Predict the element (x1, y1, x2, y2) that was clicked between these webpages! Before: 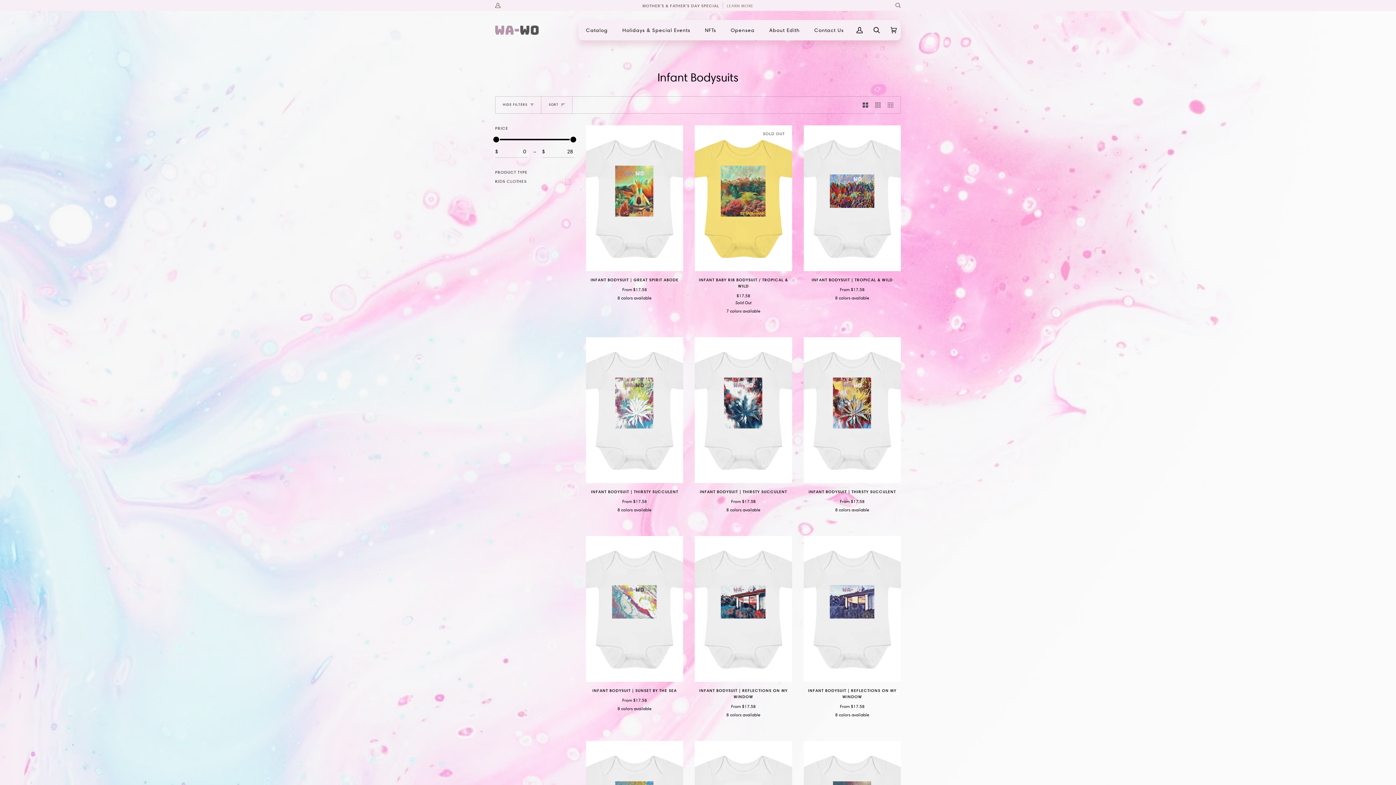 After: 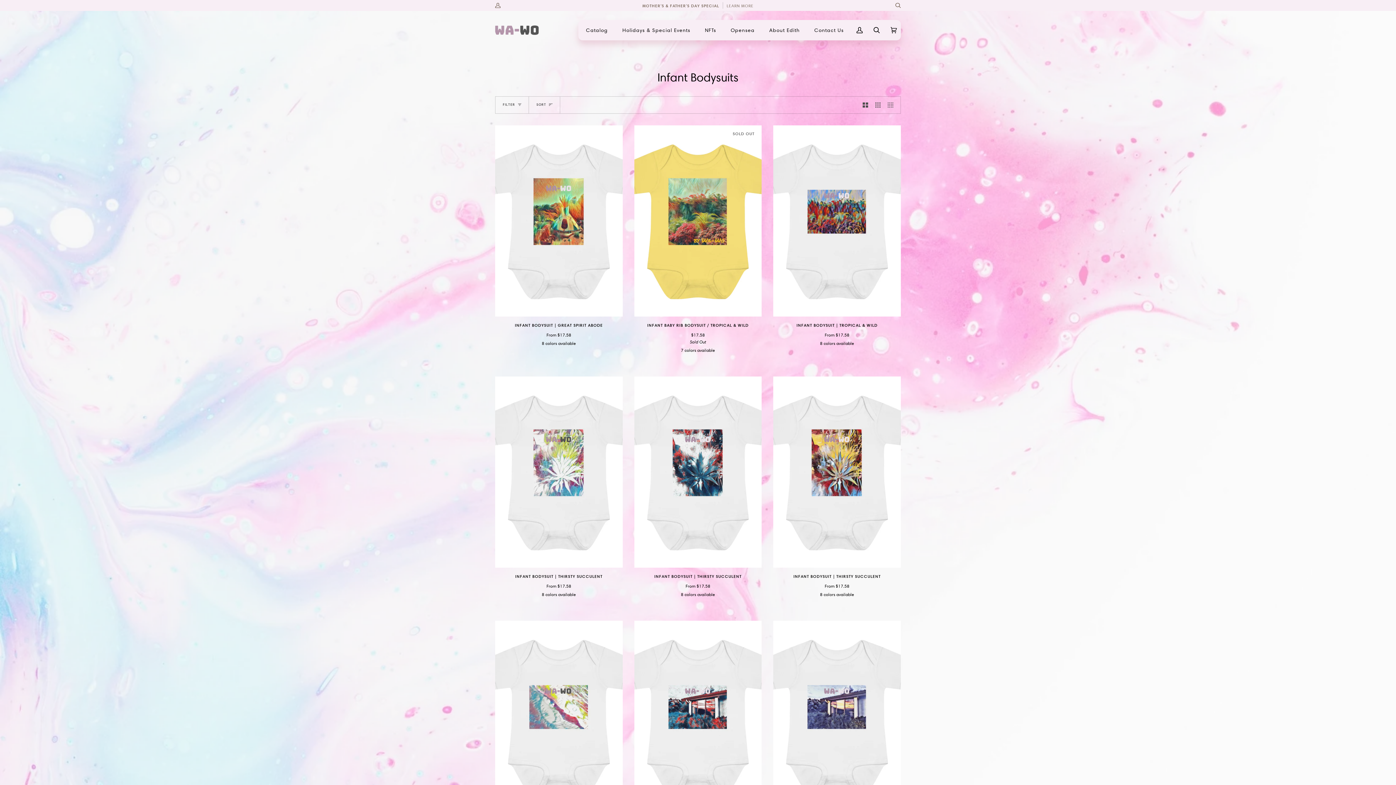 Action: label: HIDE FILTERS bbox: (495, 96, 541, 113)